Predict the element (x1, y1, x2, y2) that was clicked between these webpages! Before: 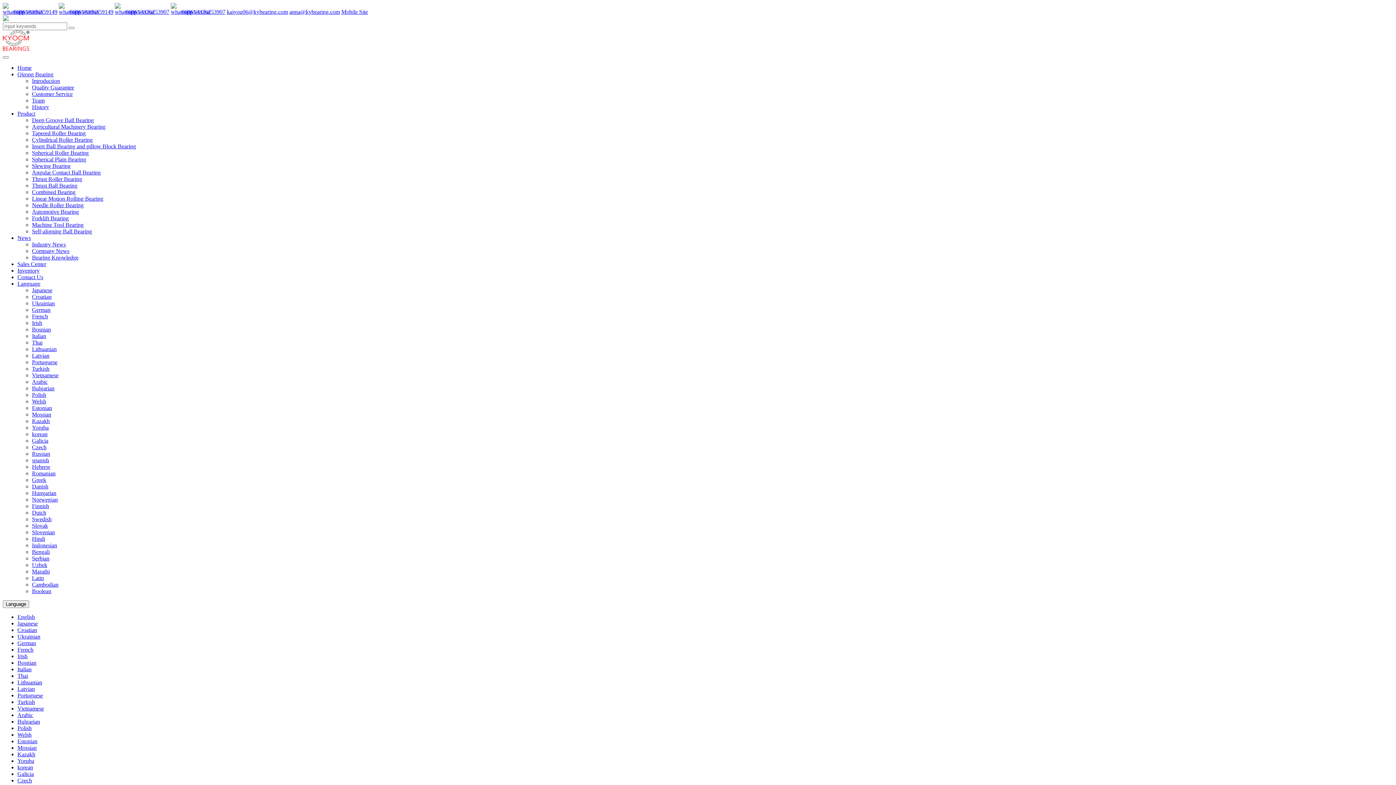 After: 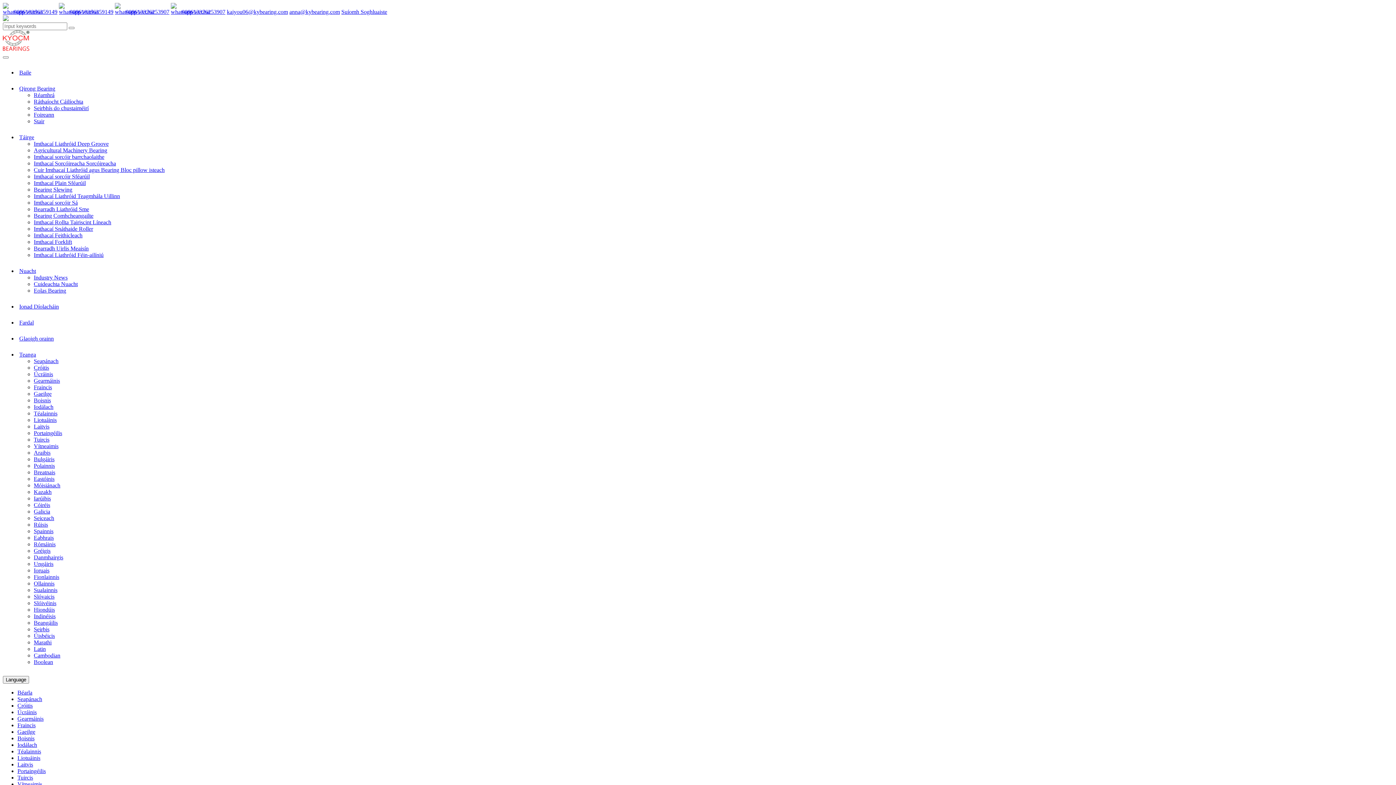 Action: bbox: (17, 653, 27, 659) label: Irish